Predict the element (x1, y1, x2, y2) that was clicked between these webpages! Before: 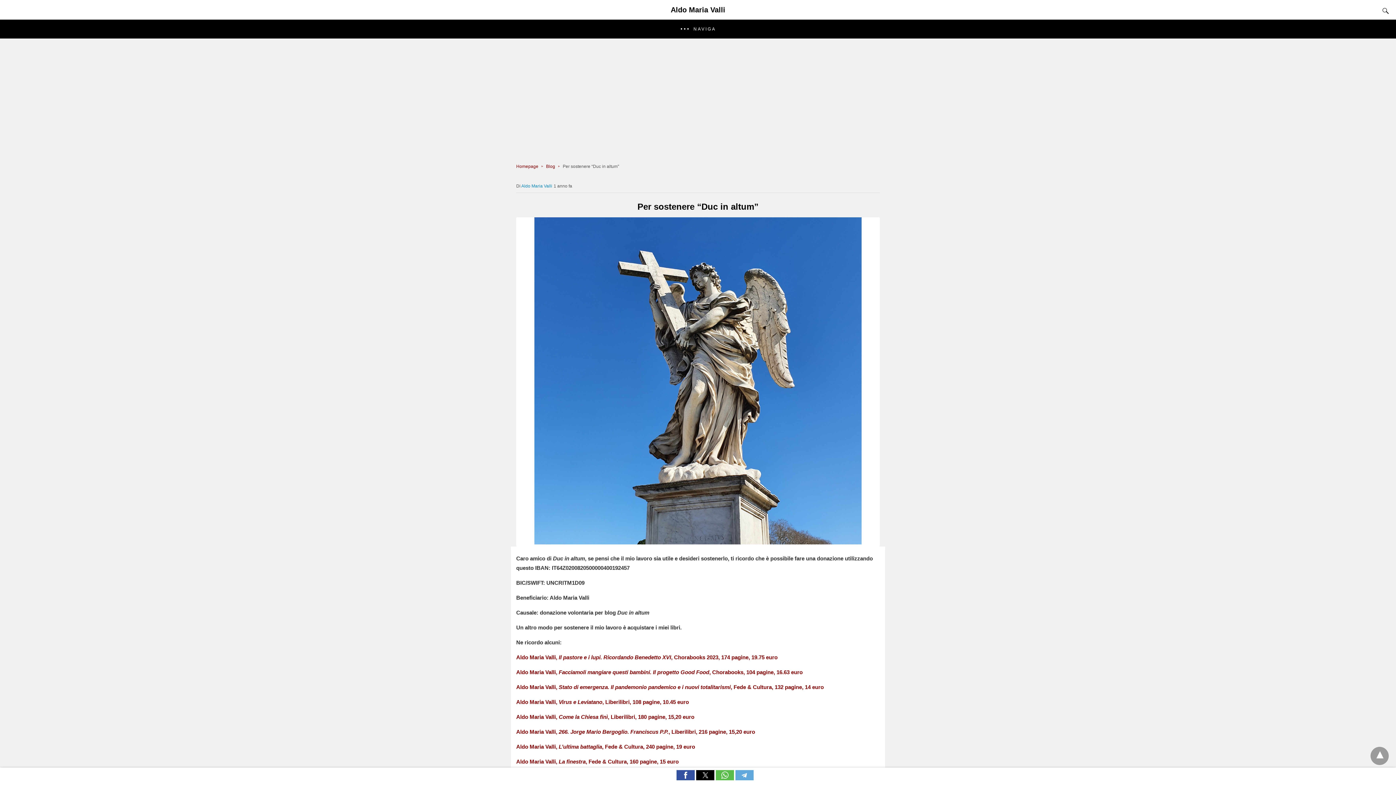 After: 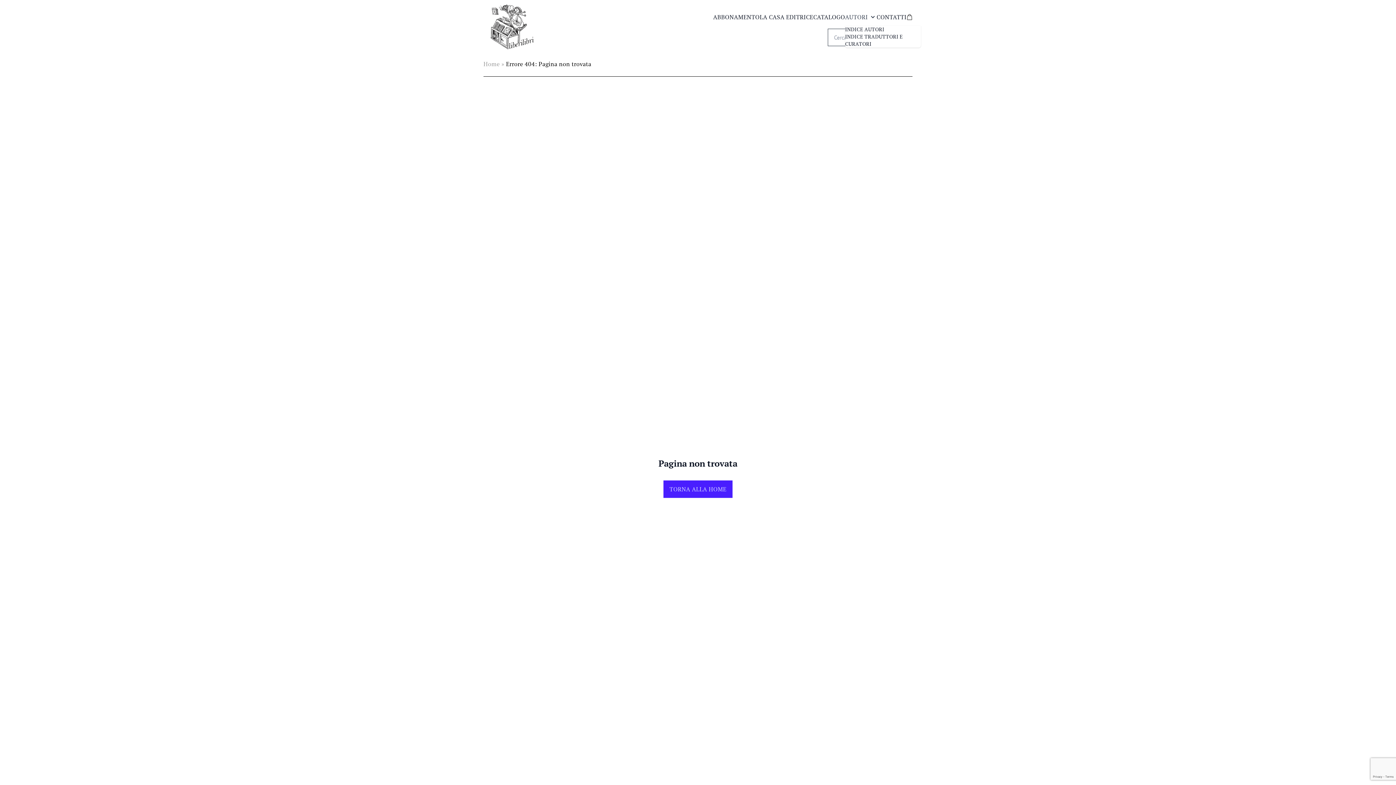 Action: bbox: (516, 729, 755, 735) label: Aldo Maria Valli, 266. Jorge Mario Bergoglio. Franciscus P.P., Liberilibri, 216 pagine, 15,20 euro